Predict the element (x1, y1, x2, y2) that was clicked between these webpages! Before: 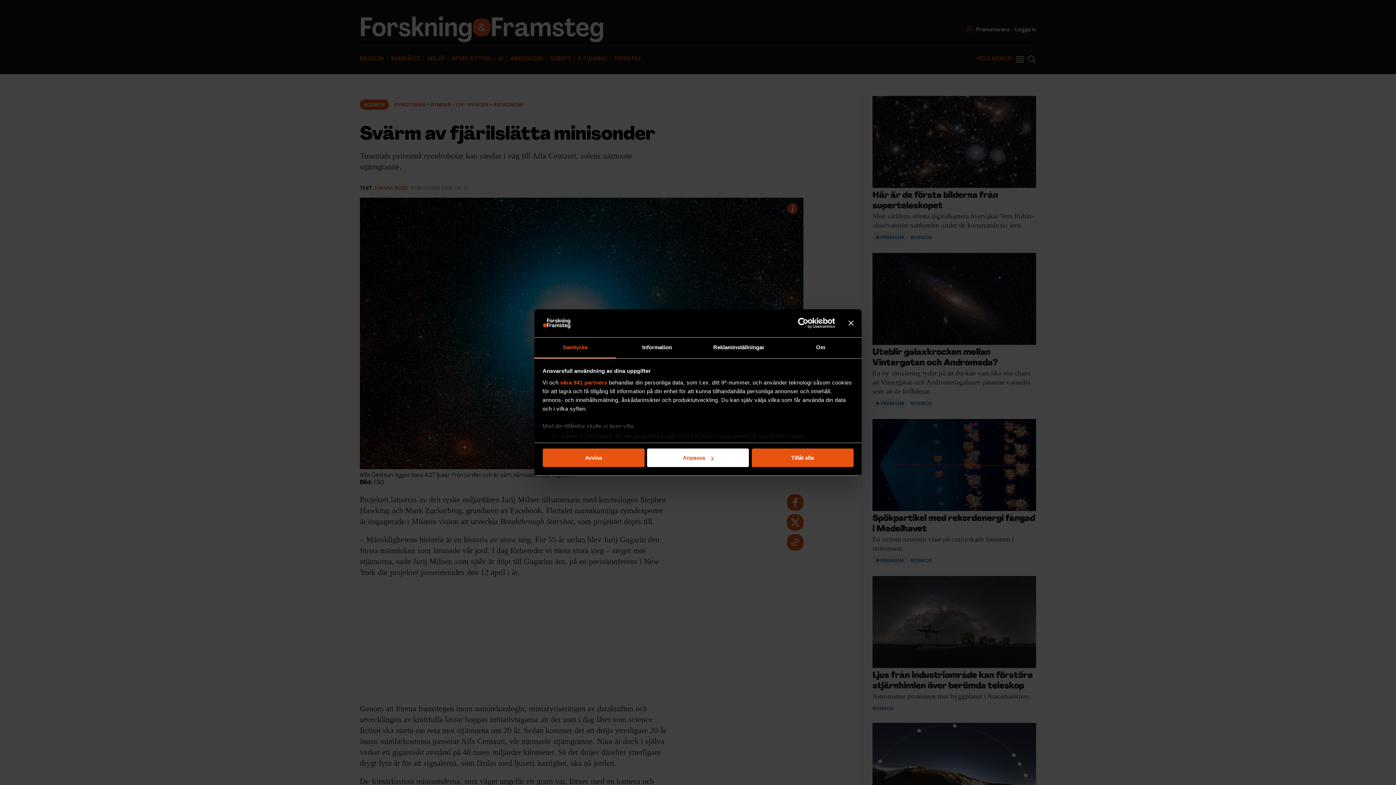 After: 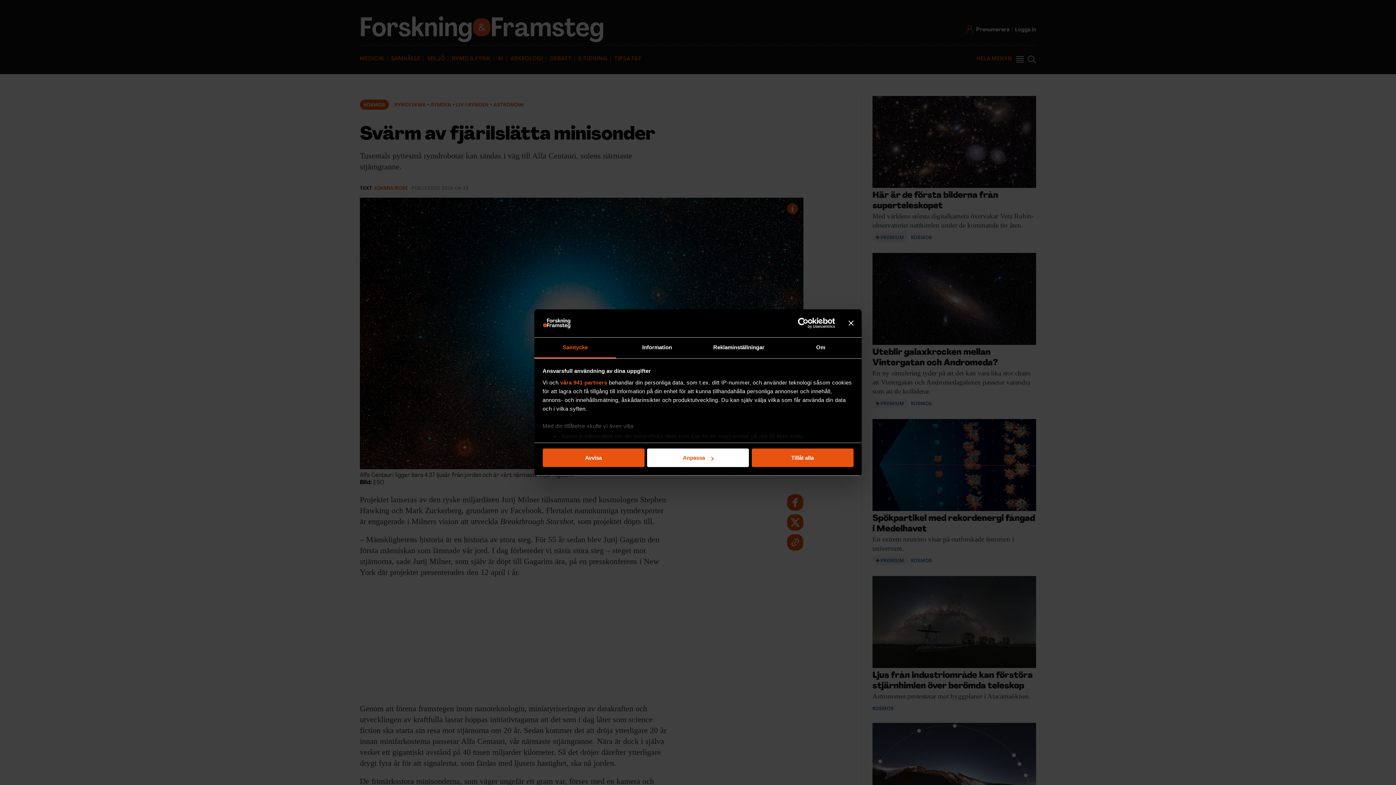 Action: label: Samtycke bbox: (534, 337, 616, 358)